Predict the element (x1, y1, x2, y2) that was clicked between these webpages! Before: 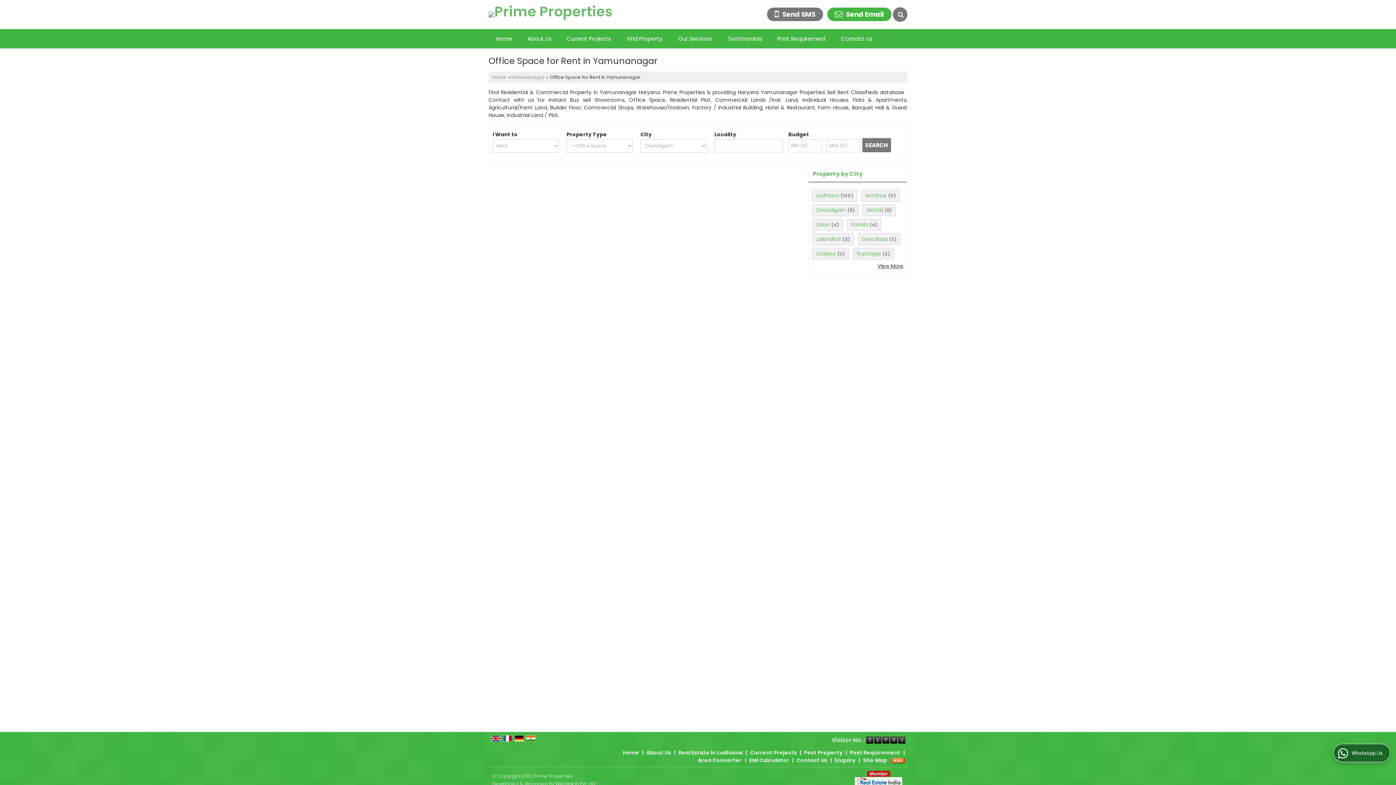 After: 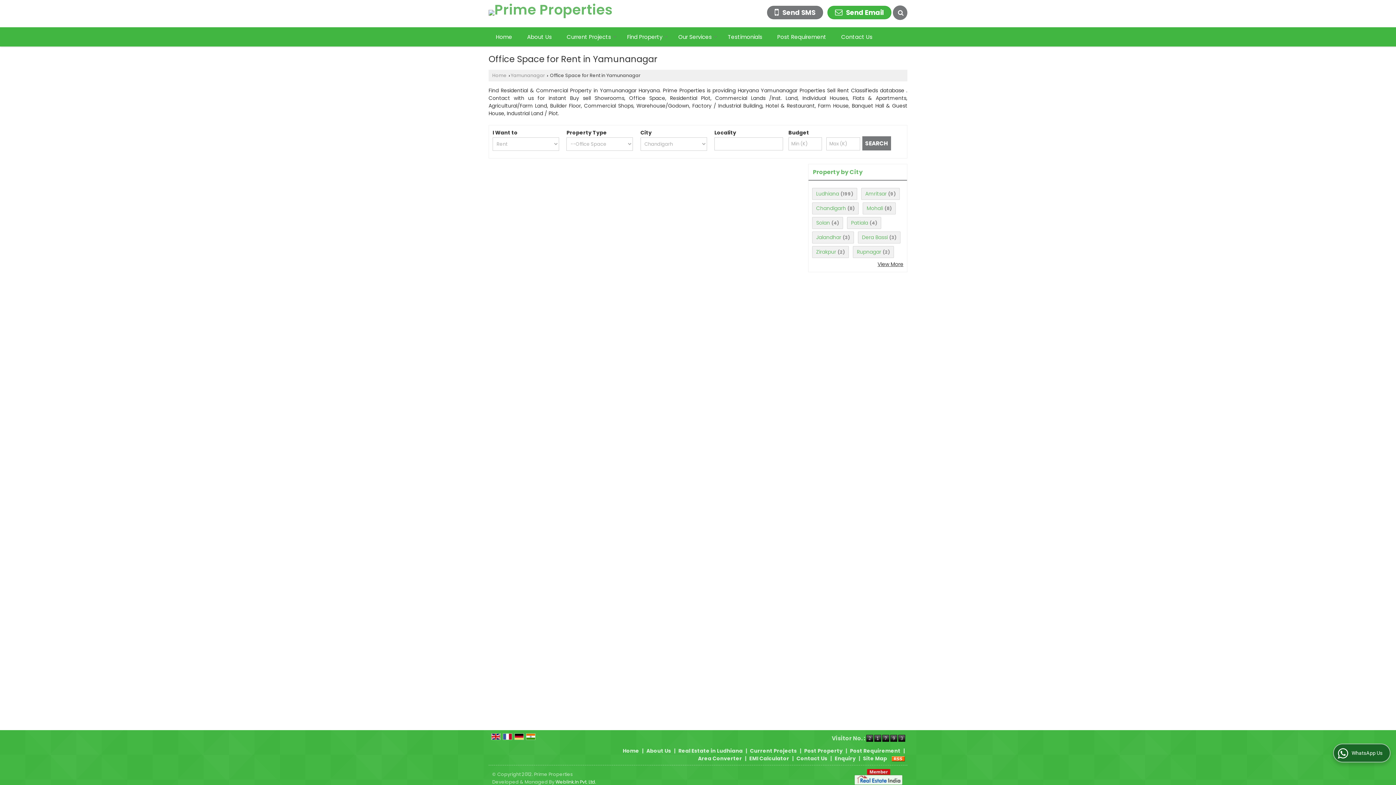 Action: bbox: (555, 781, 596, 787) label: Weblink.In Pvt. Ltd.